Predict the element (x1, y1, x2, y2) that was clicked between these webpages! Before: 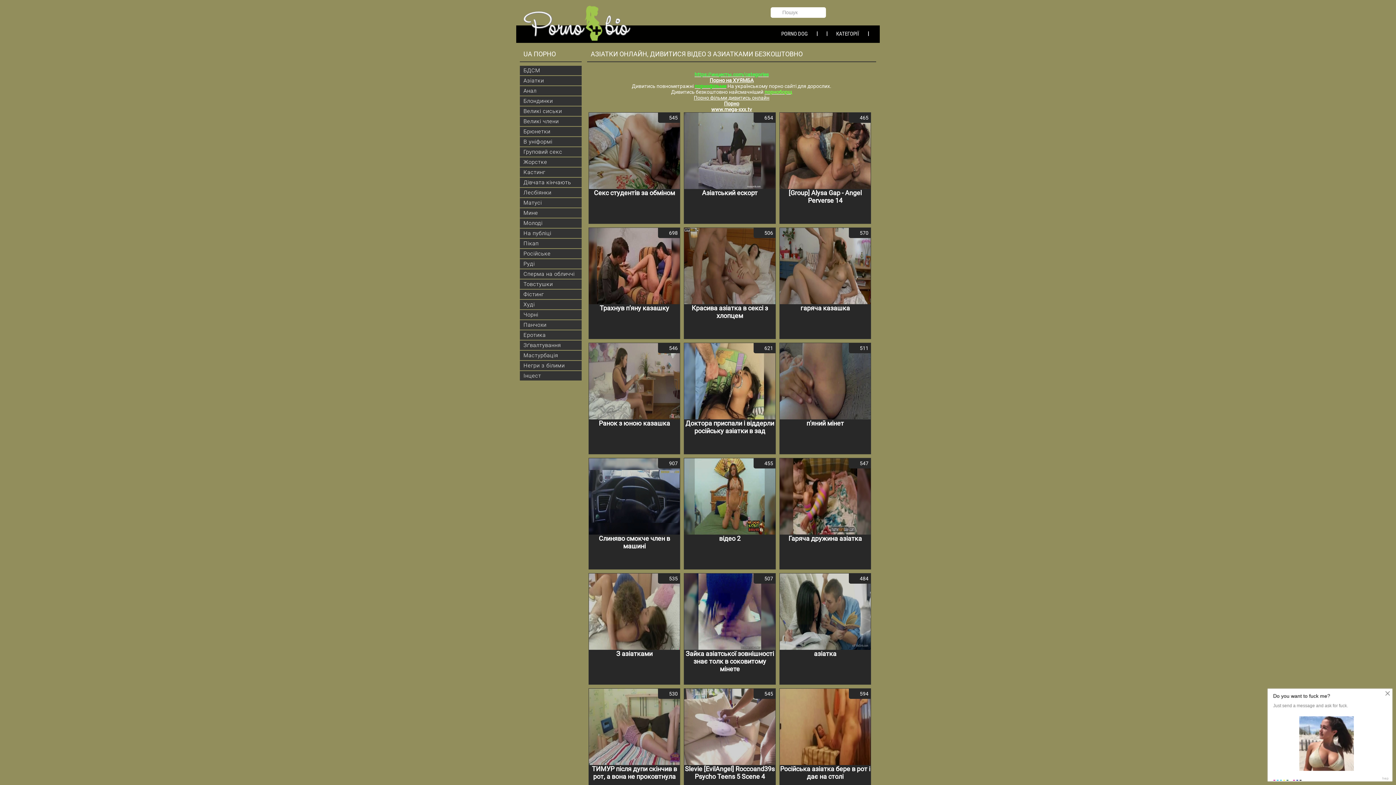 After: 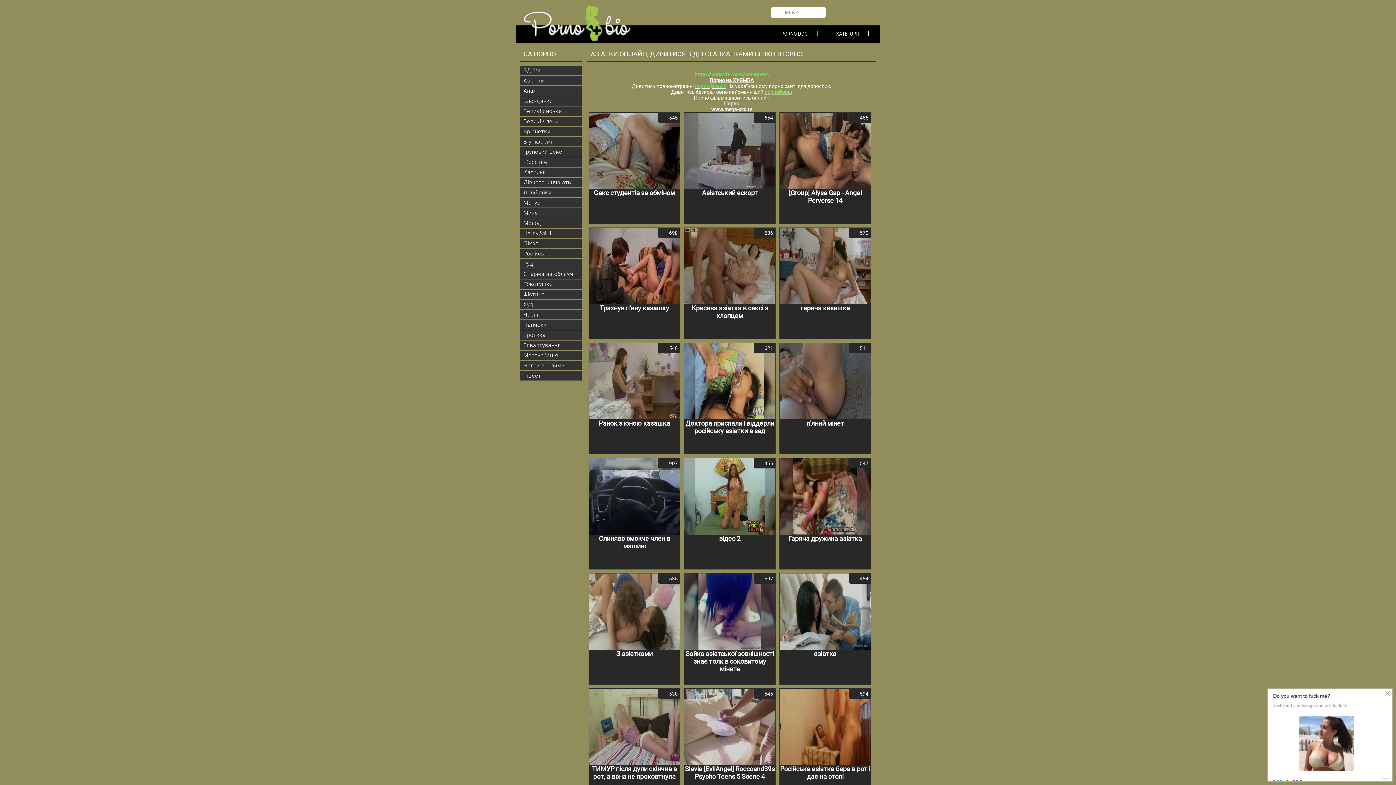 Action: bbox: (520, 106, 581, 116) label: Великі сиськи